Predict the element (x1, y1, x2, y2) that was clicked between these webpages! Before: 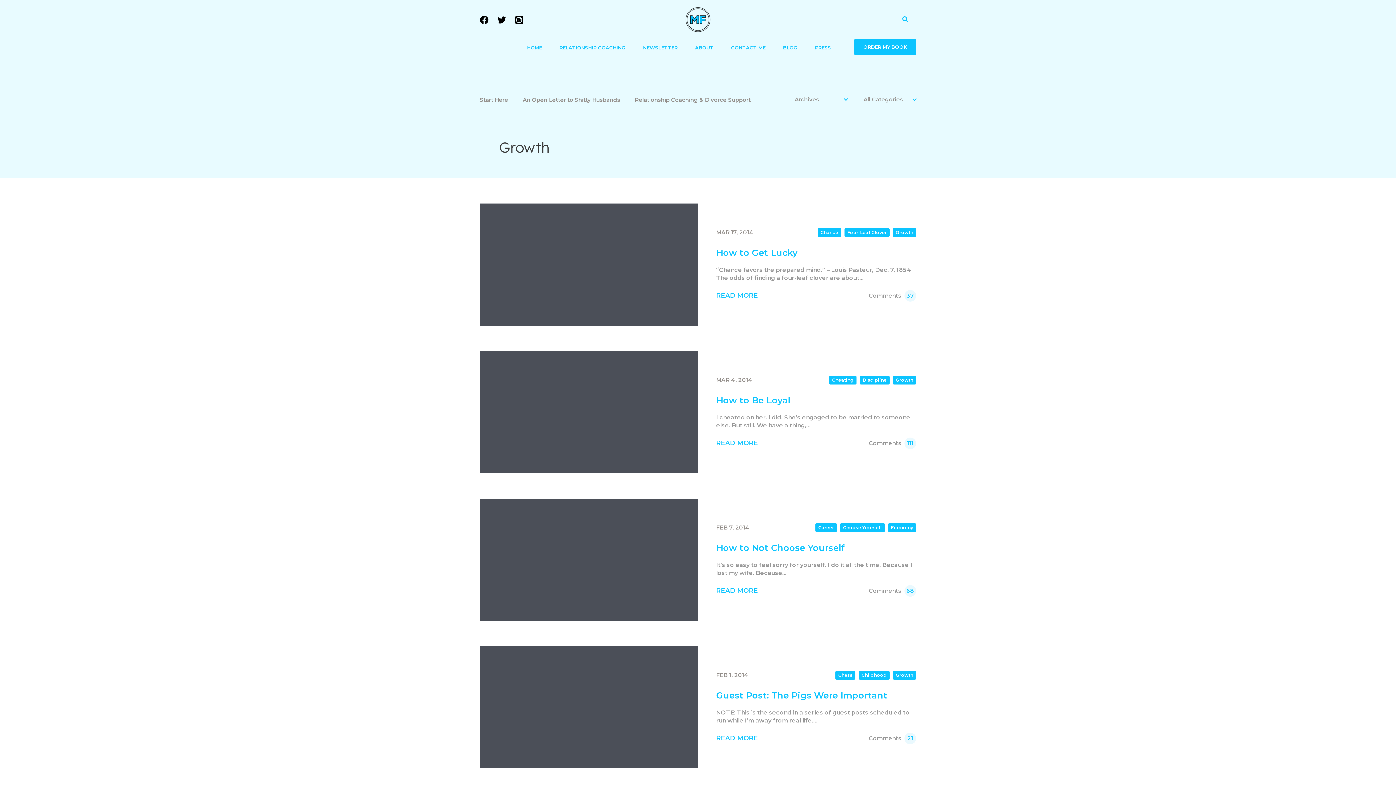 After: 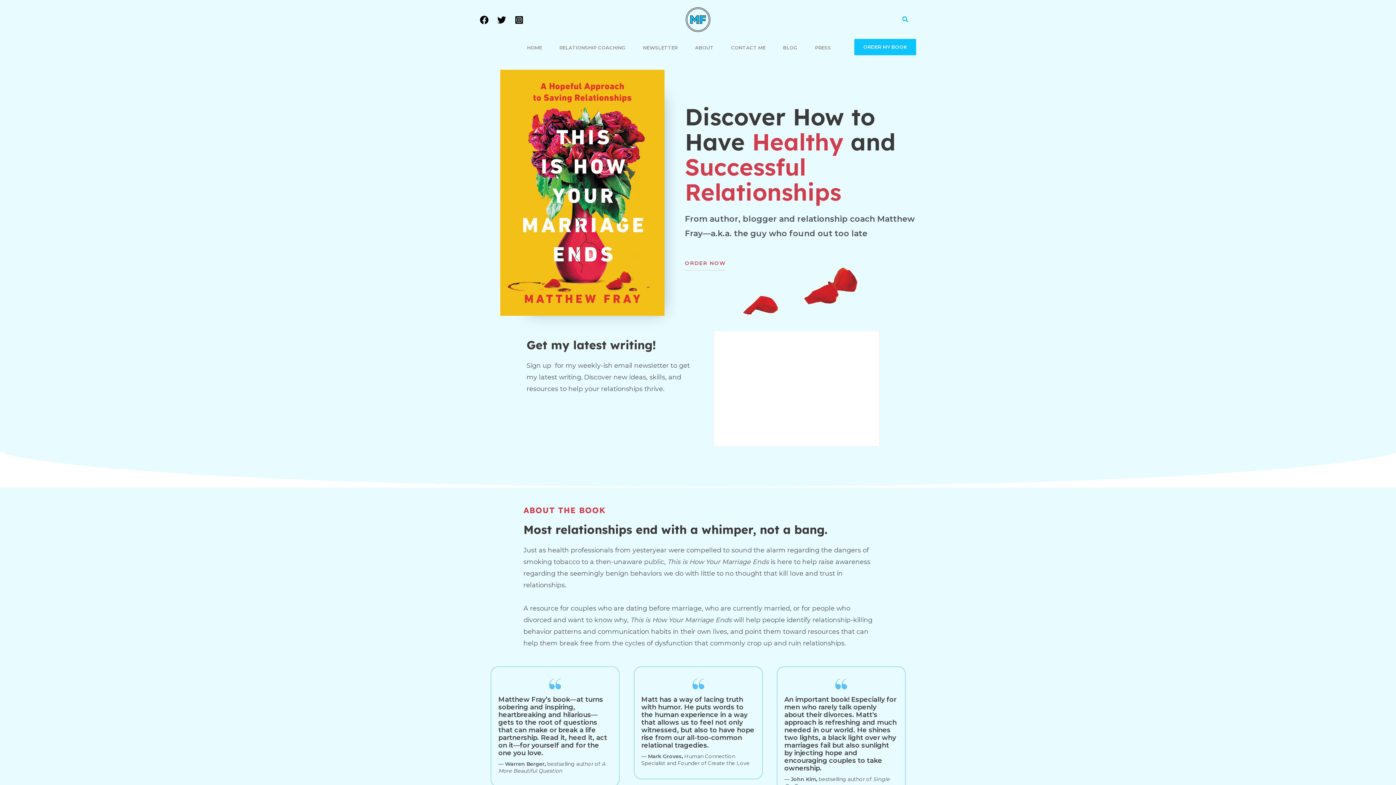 Action: bbox: (685, 14, 711, 22)